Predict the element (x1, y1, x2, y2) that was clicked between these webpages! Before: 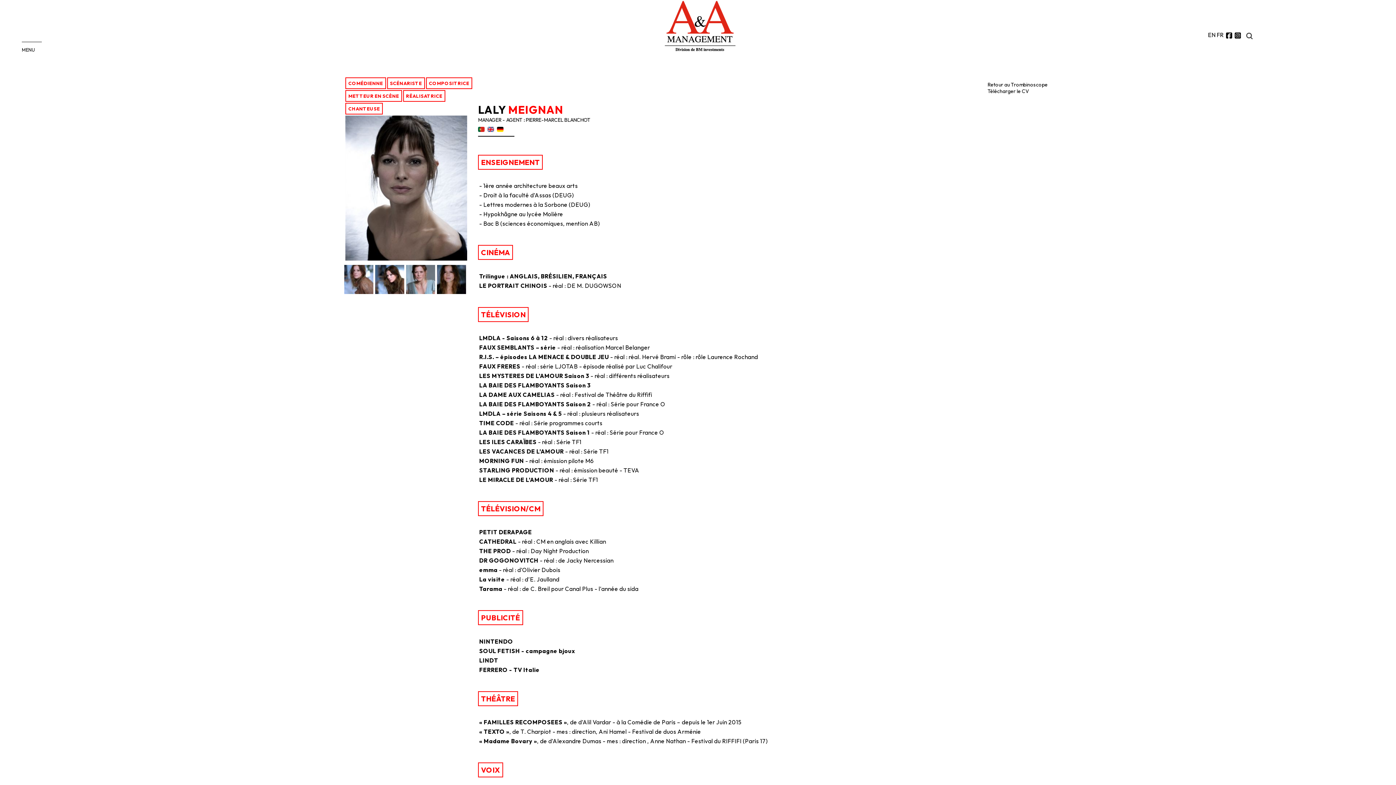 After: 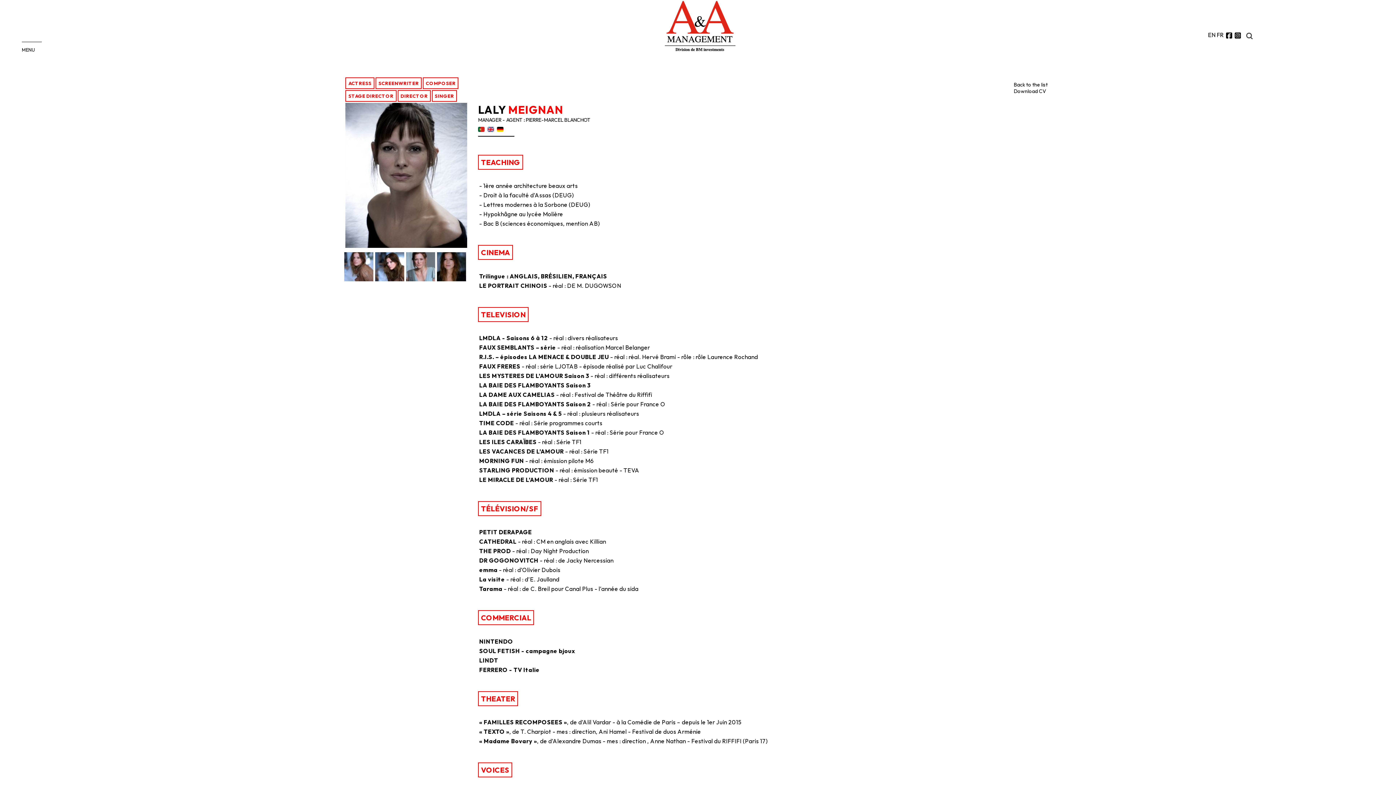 Action: label: EN bbox: (1208, 31, 1215, 38)